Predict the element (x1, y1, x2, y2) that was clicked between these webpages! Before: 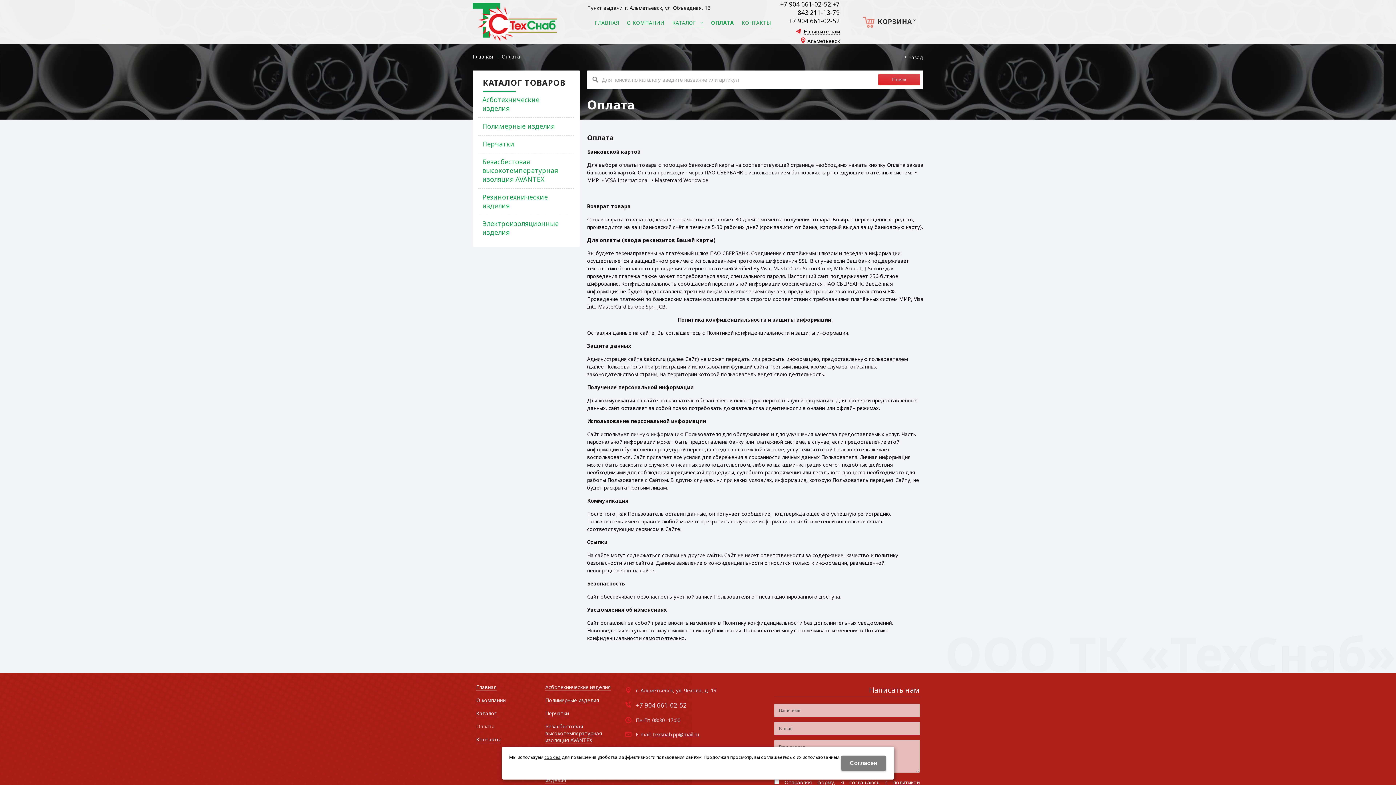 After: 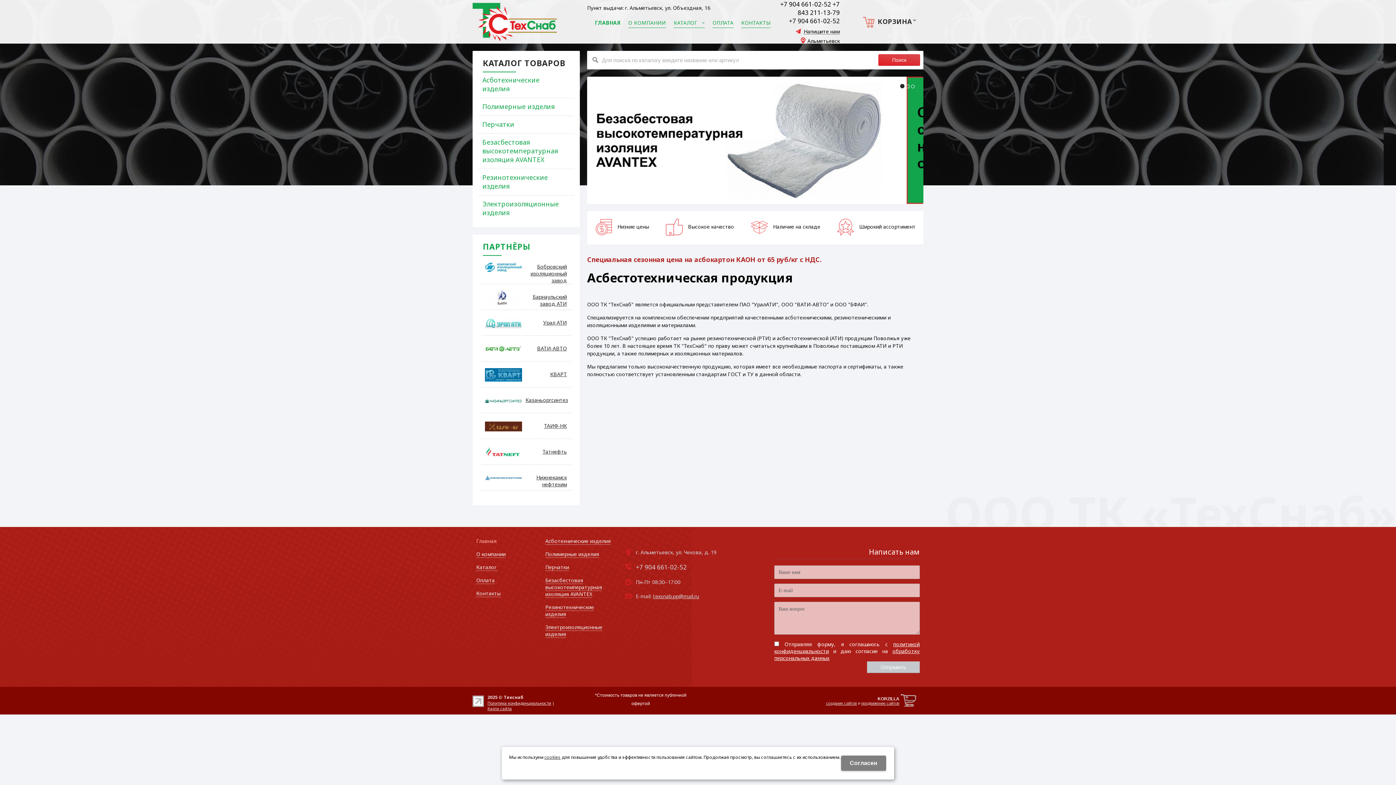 Action: label: Главная bbox: (472, 52, 497, 62)